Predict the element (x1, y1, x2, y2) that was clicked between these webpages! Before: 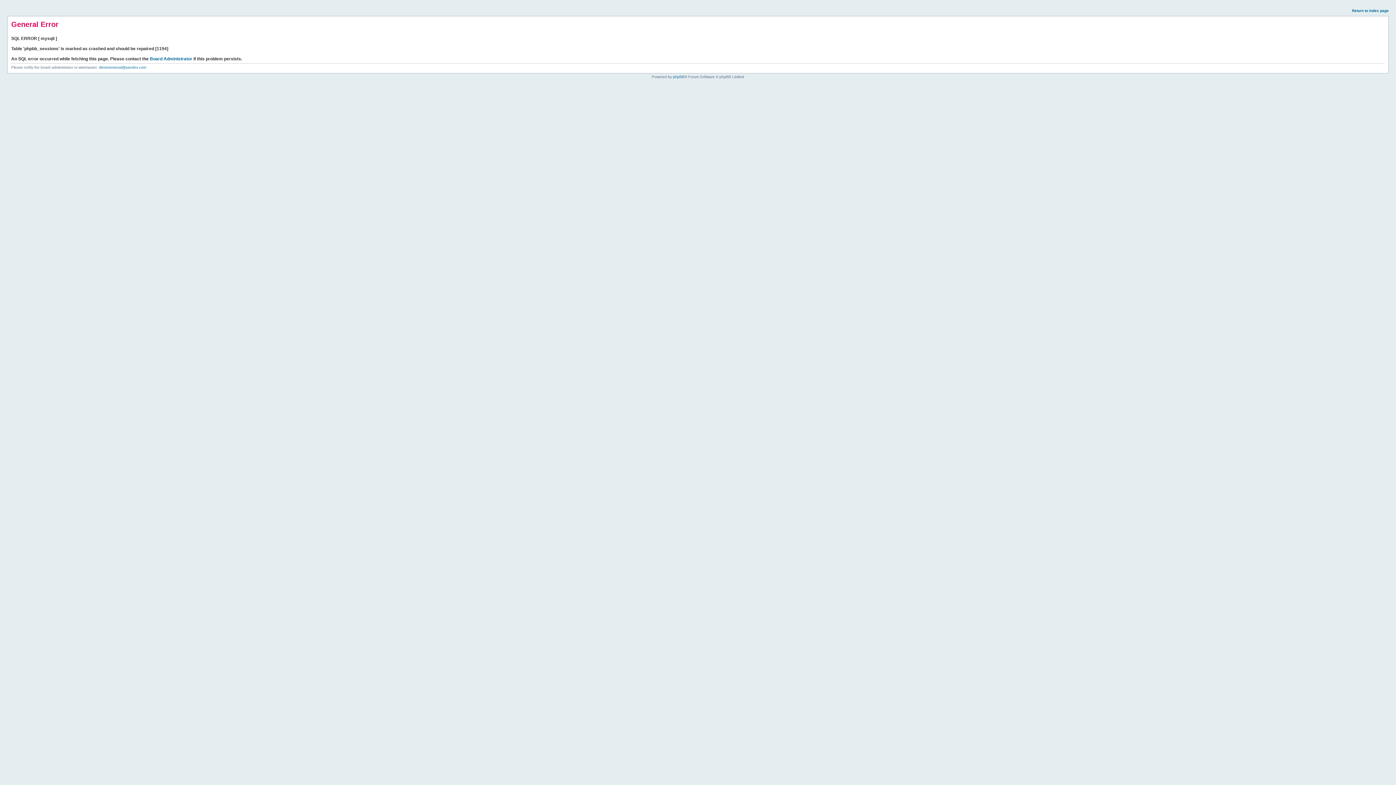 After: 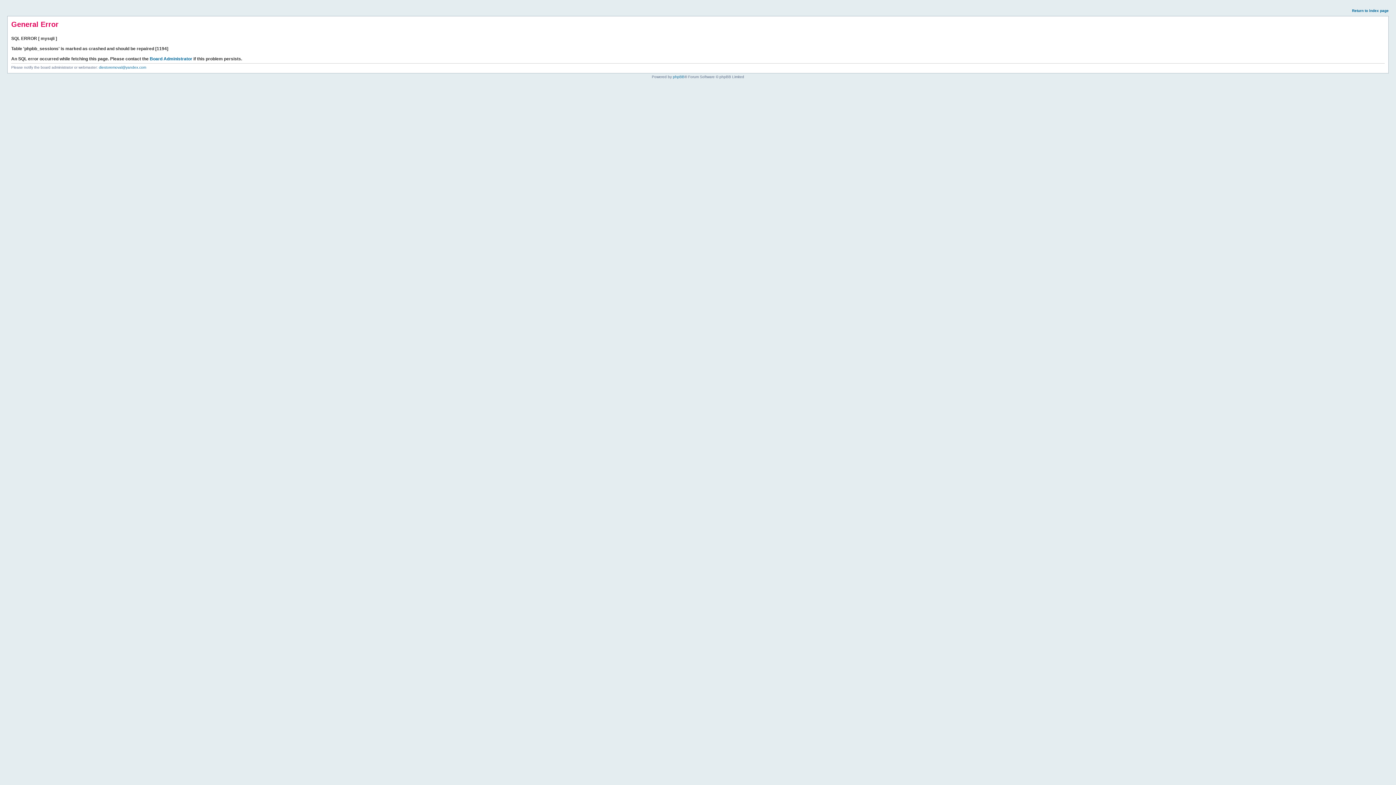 Action: label: Return to index page bbox: (1352, 8, 1389, 12)